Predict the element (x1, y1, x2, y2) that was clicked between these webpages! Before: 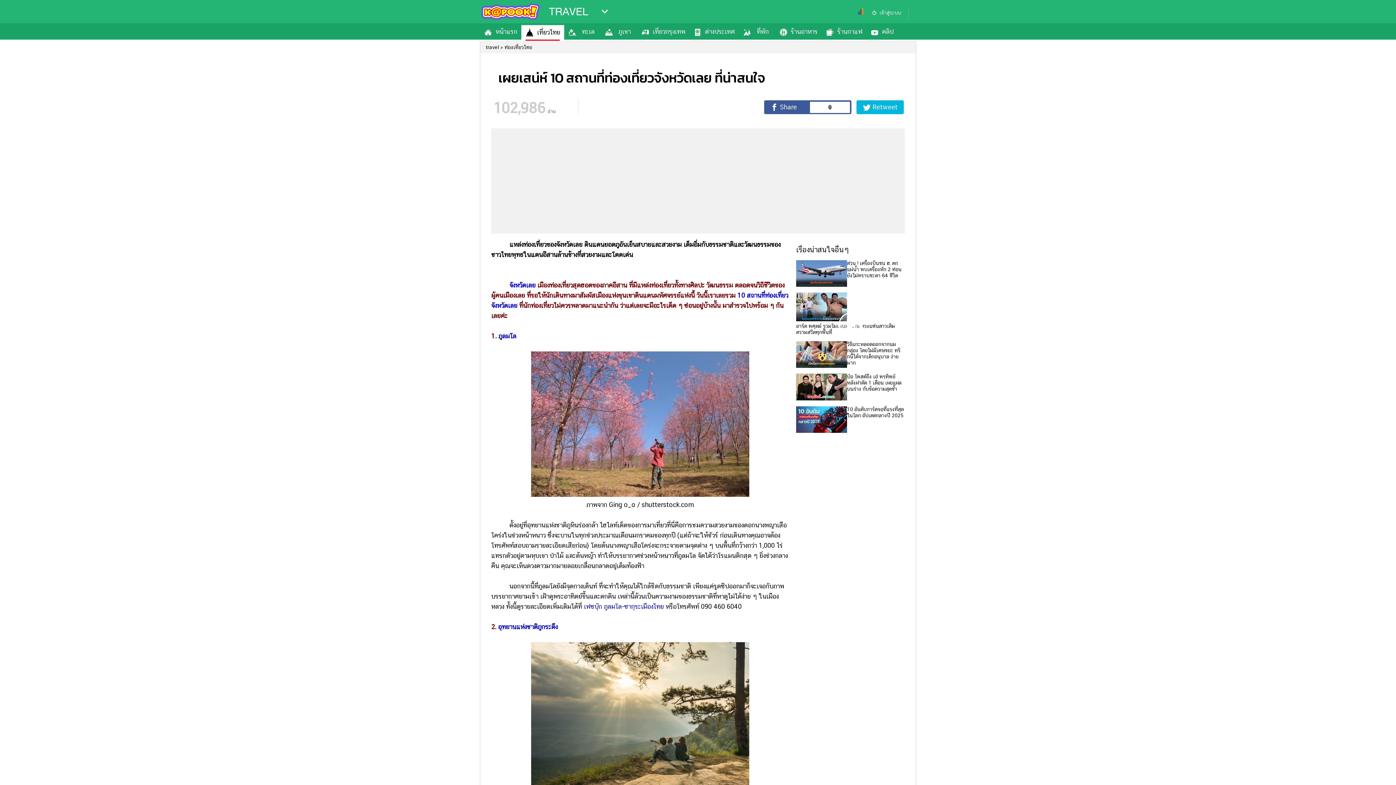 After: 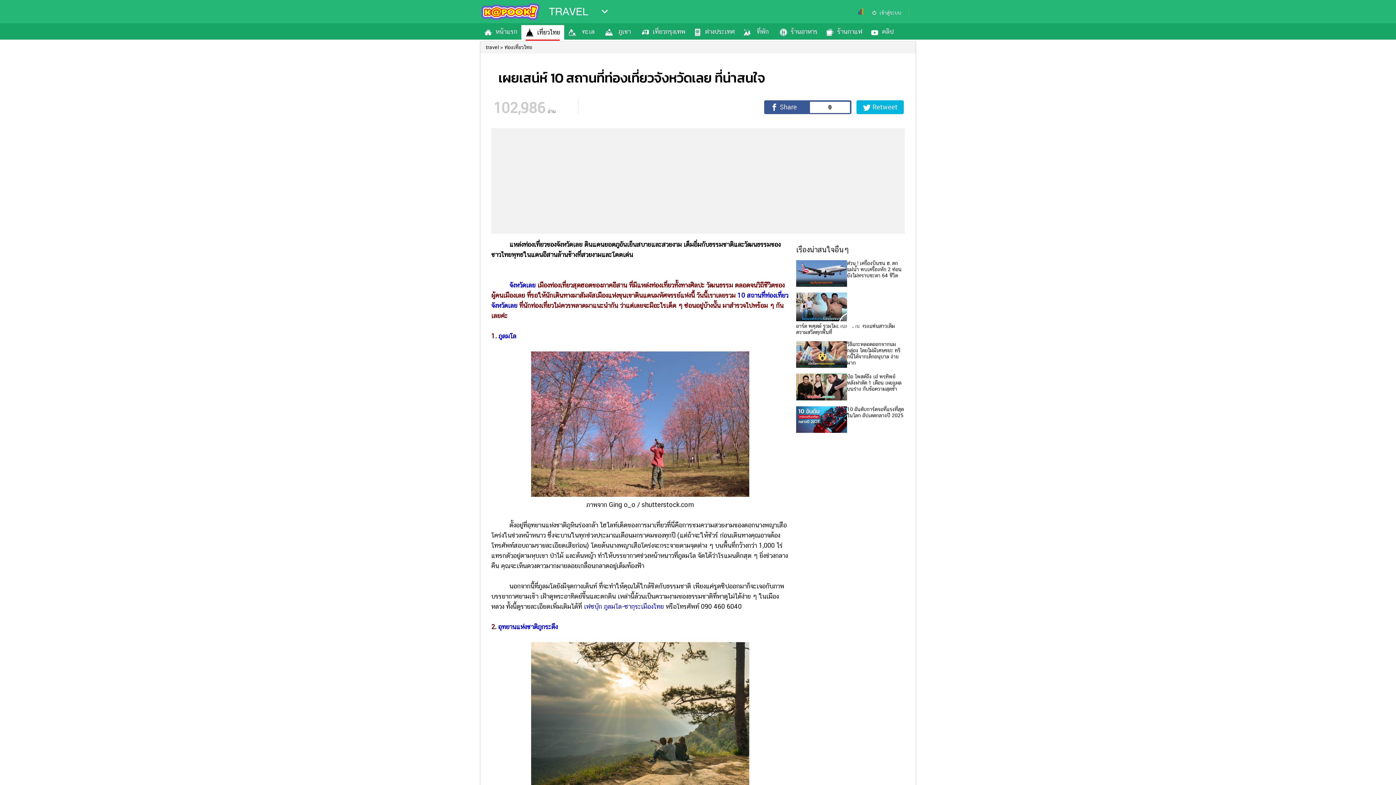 Action: label: ป๋อ โพสต์ถึง เอ๋ พรทิพย์ หลังผ่าตัด 1 เดือน เผยแผลบนร่าง กับข้อความสุดช้ำ bbox: (796, 334, 905, 352)